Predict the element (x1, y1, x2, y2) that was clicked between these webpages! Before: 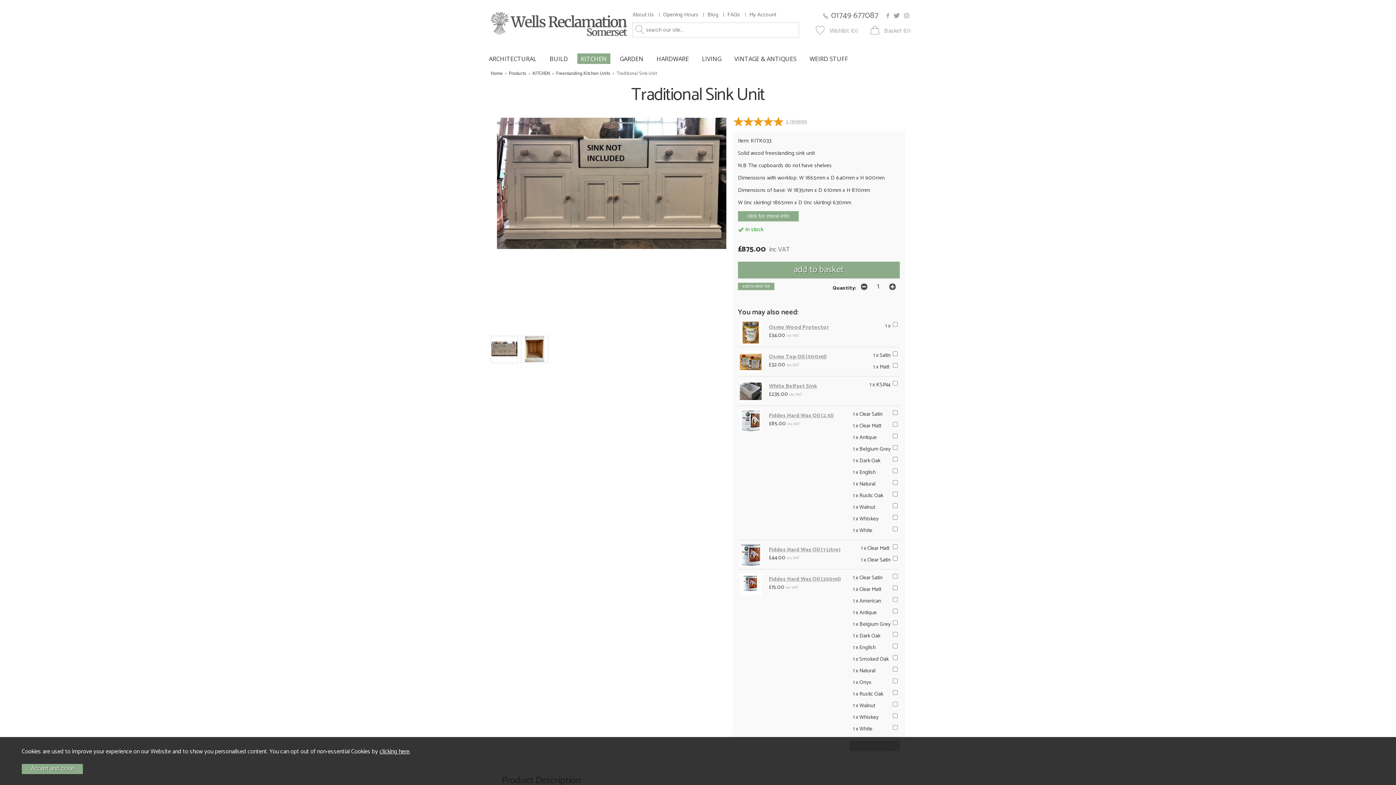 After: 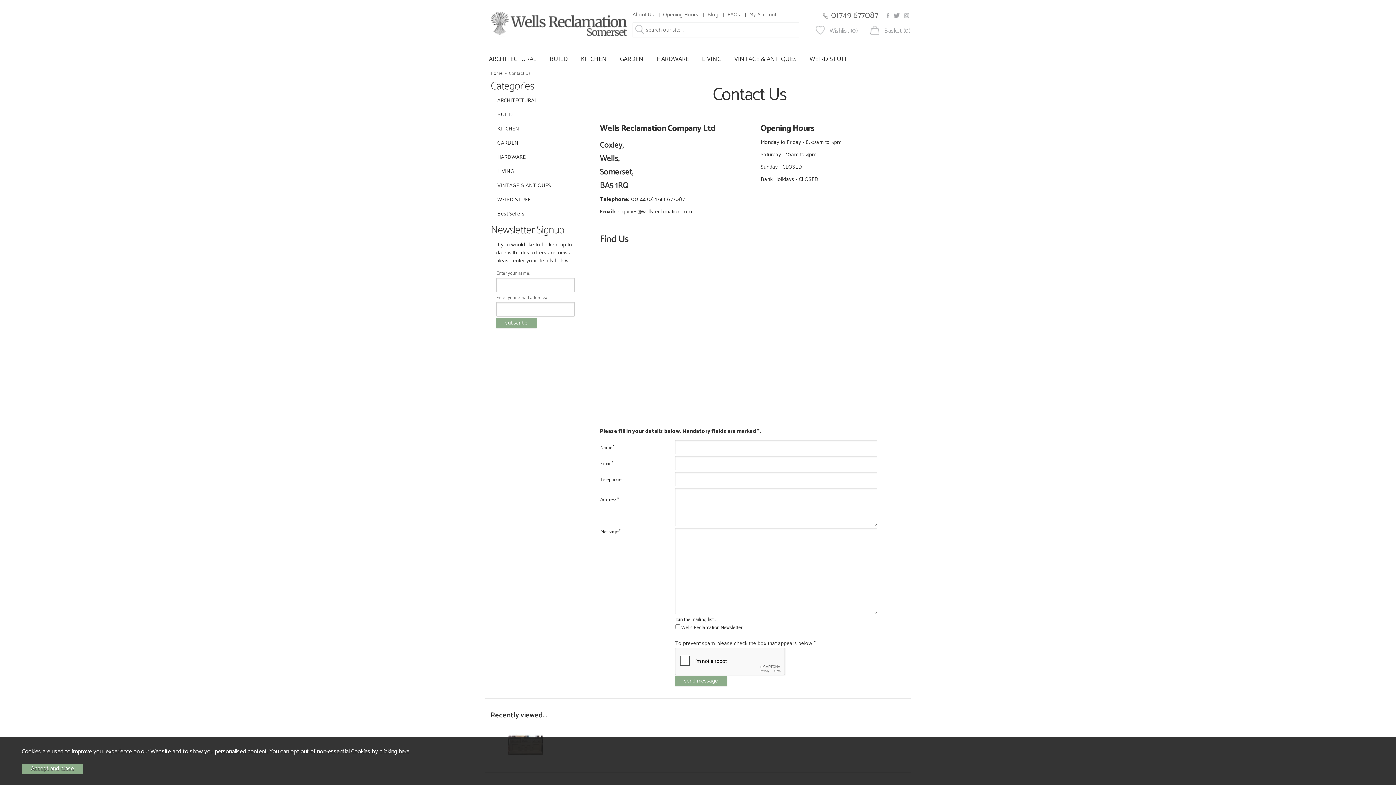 Action: bbox: (823, 8, 878, 22) label: 01749 677087